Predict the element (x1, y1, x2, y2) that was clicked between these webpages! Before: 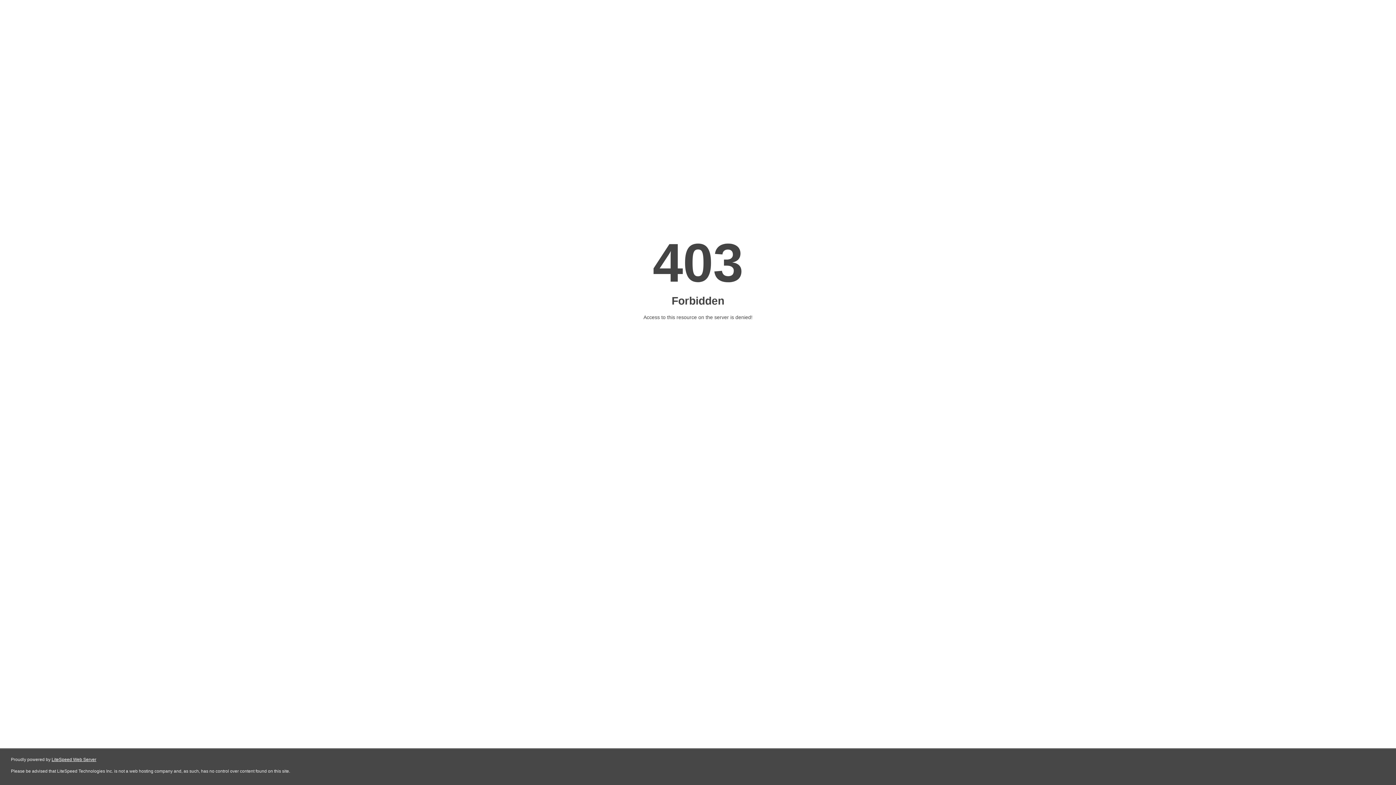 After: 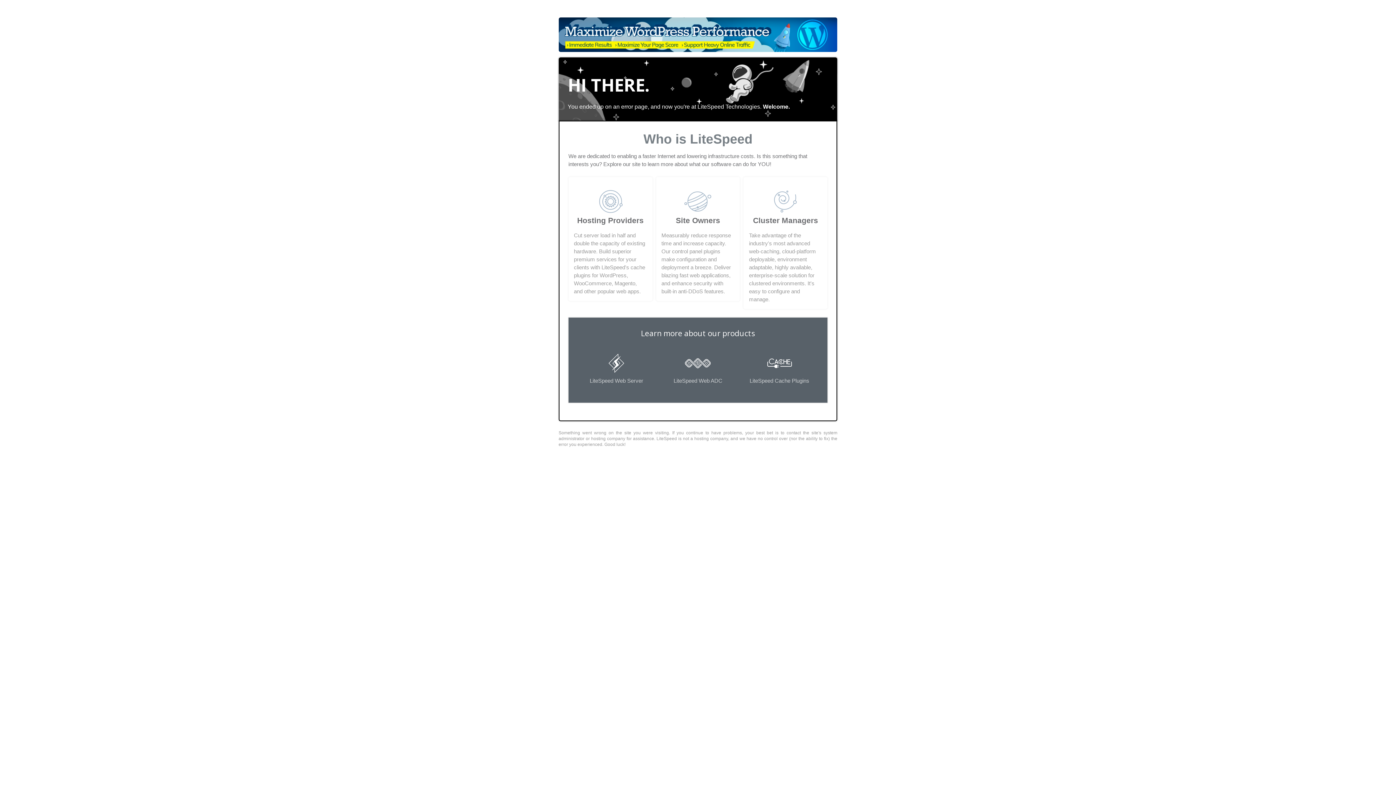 Action: bbox: (51, 757, 96, 762) label: LiteSpeed Web Server